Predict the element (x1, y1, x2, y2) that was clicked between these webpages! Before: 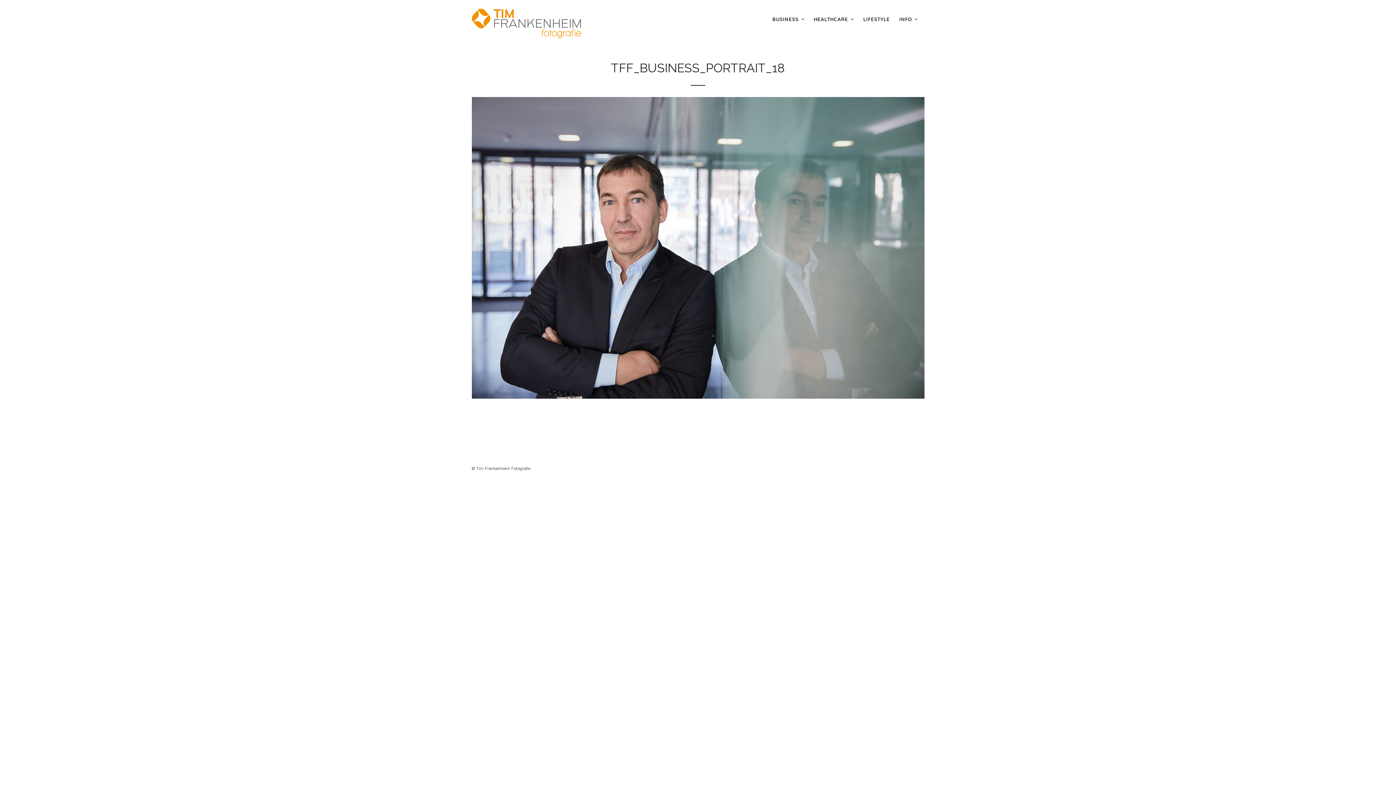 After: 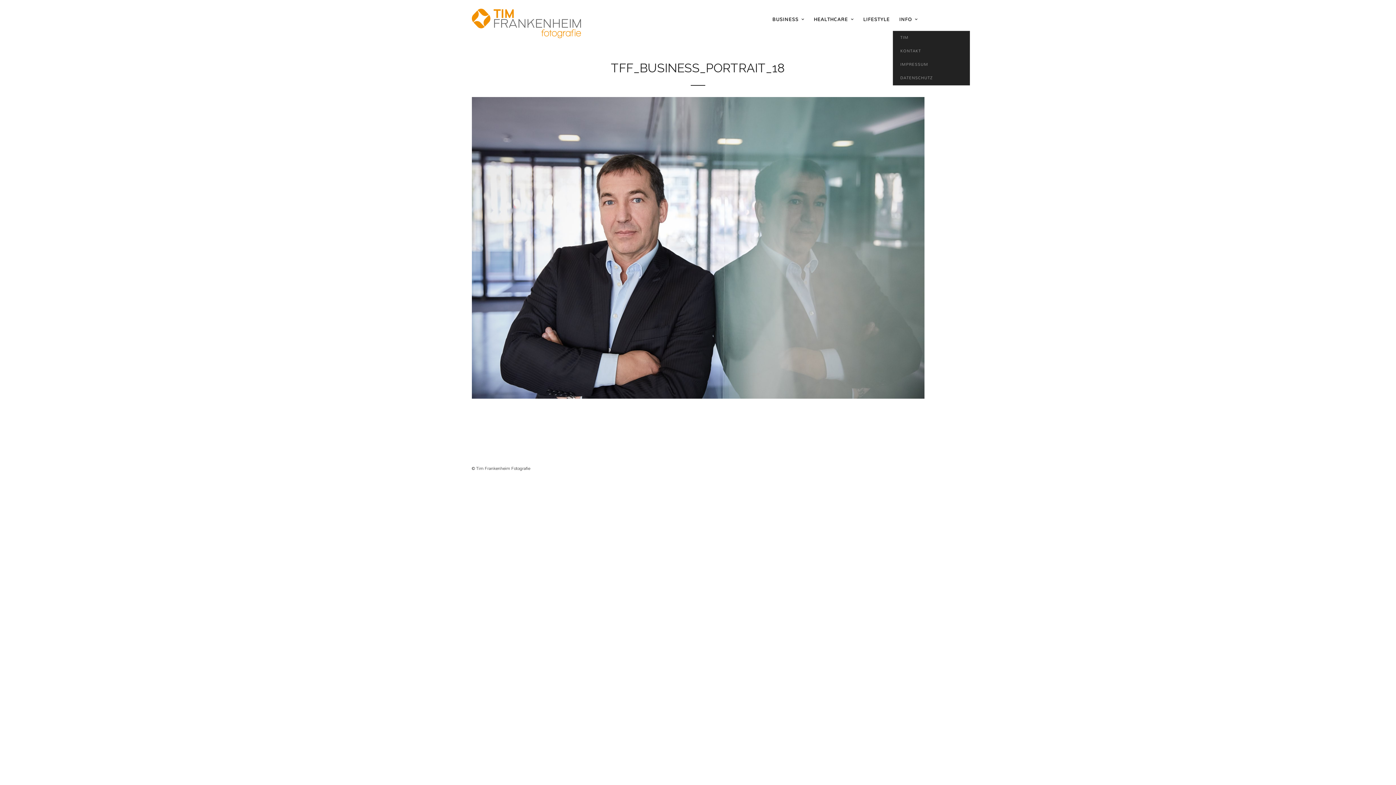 Action: label: INFO bbox: (894, 7, 922, 31)